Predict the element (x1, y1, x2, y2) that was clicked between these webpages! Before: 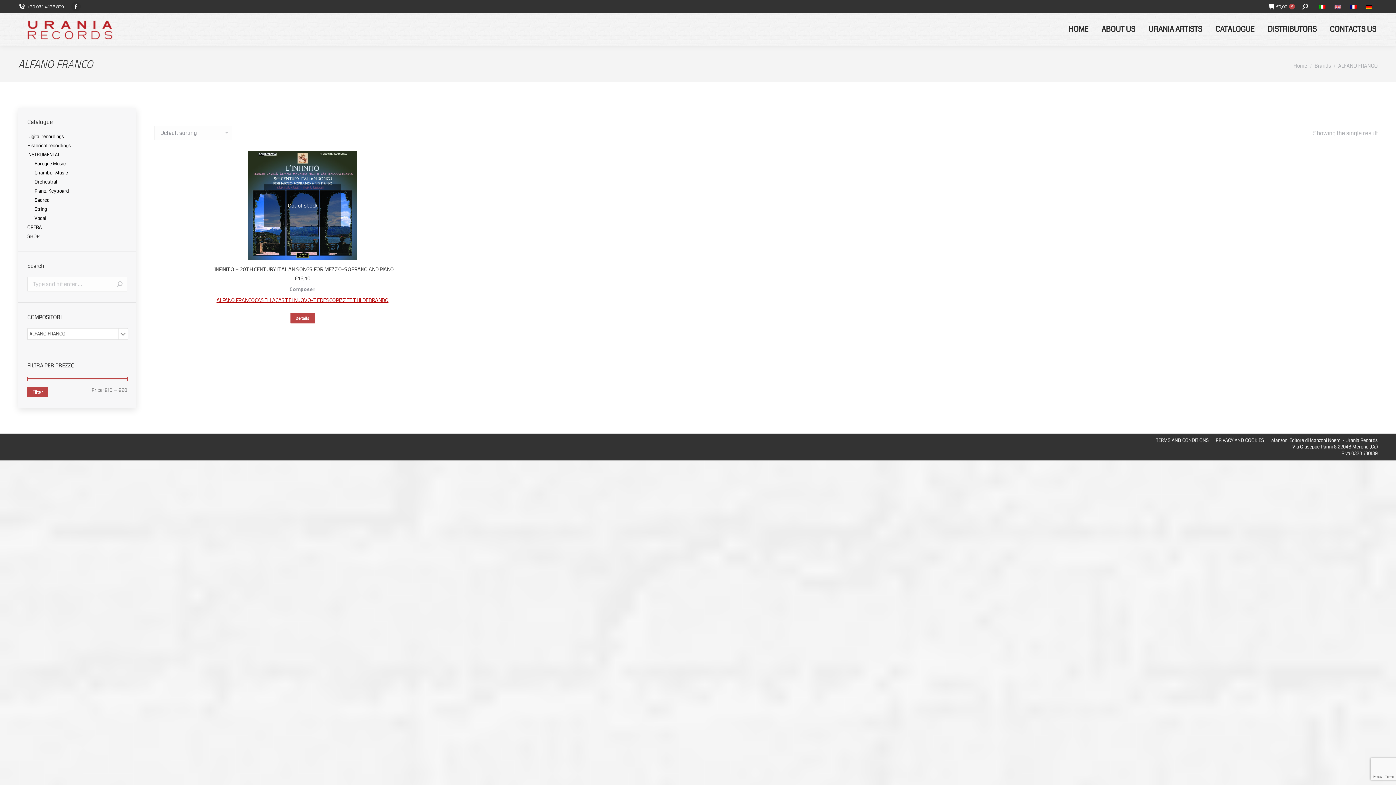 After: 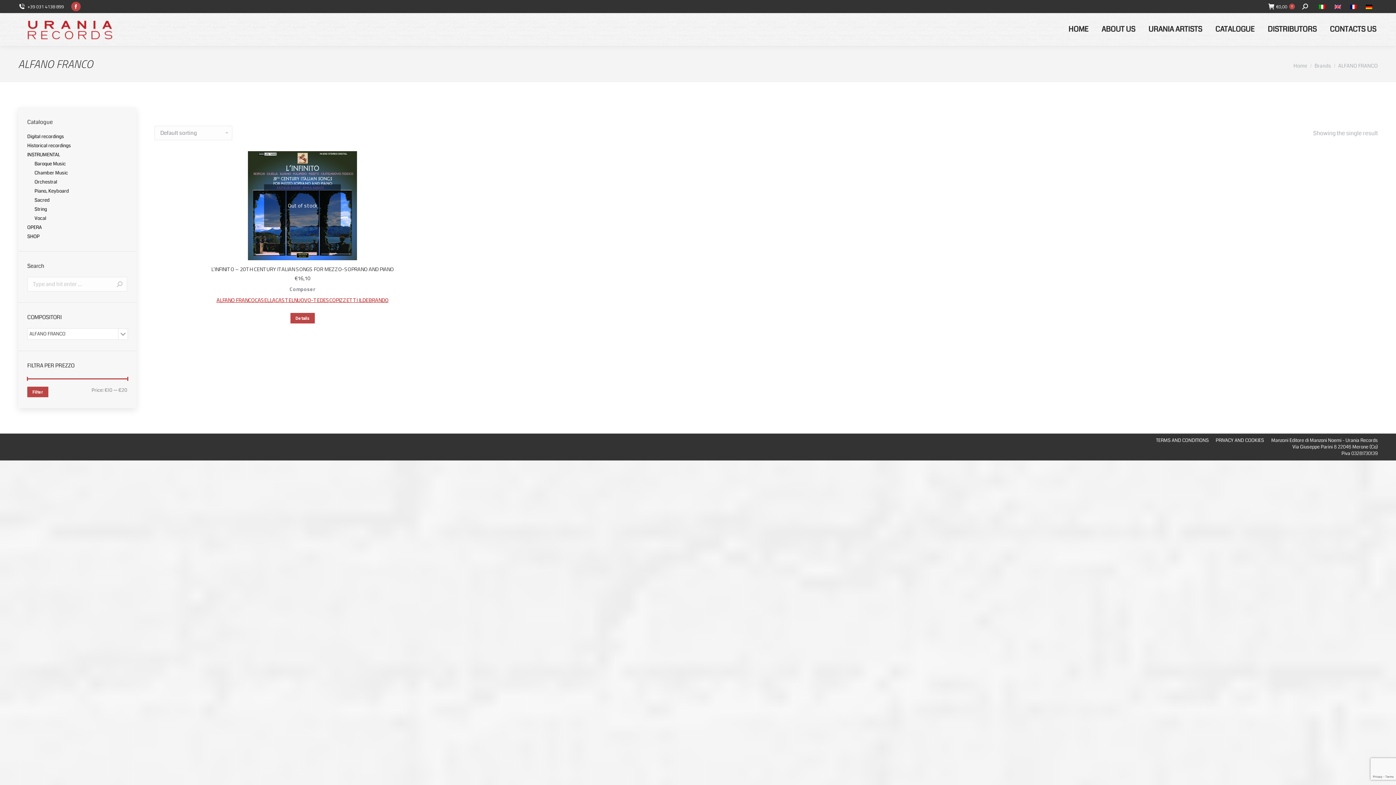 Action: label: Facebook page opens in new window bbox: (71, 1, 80, 11)